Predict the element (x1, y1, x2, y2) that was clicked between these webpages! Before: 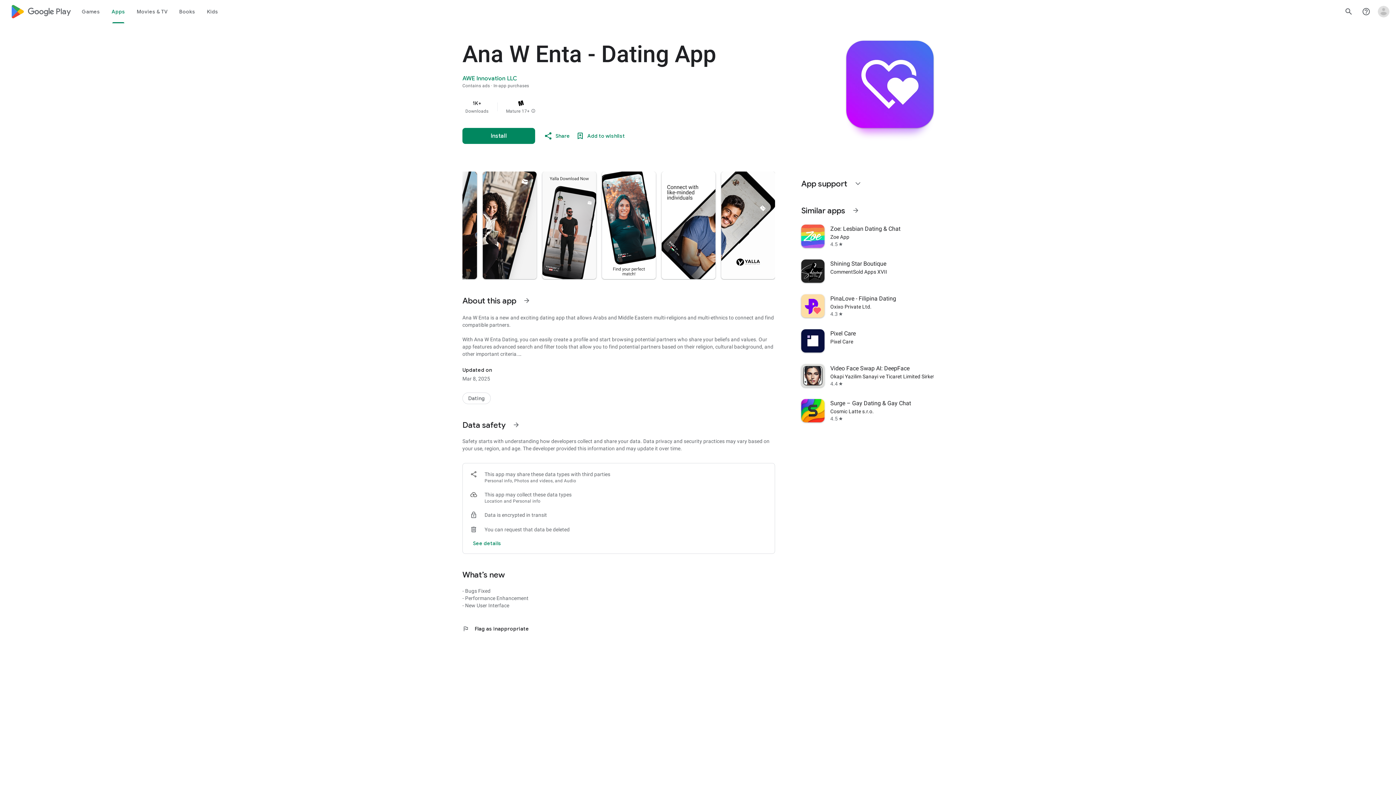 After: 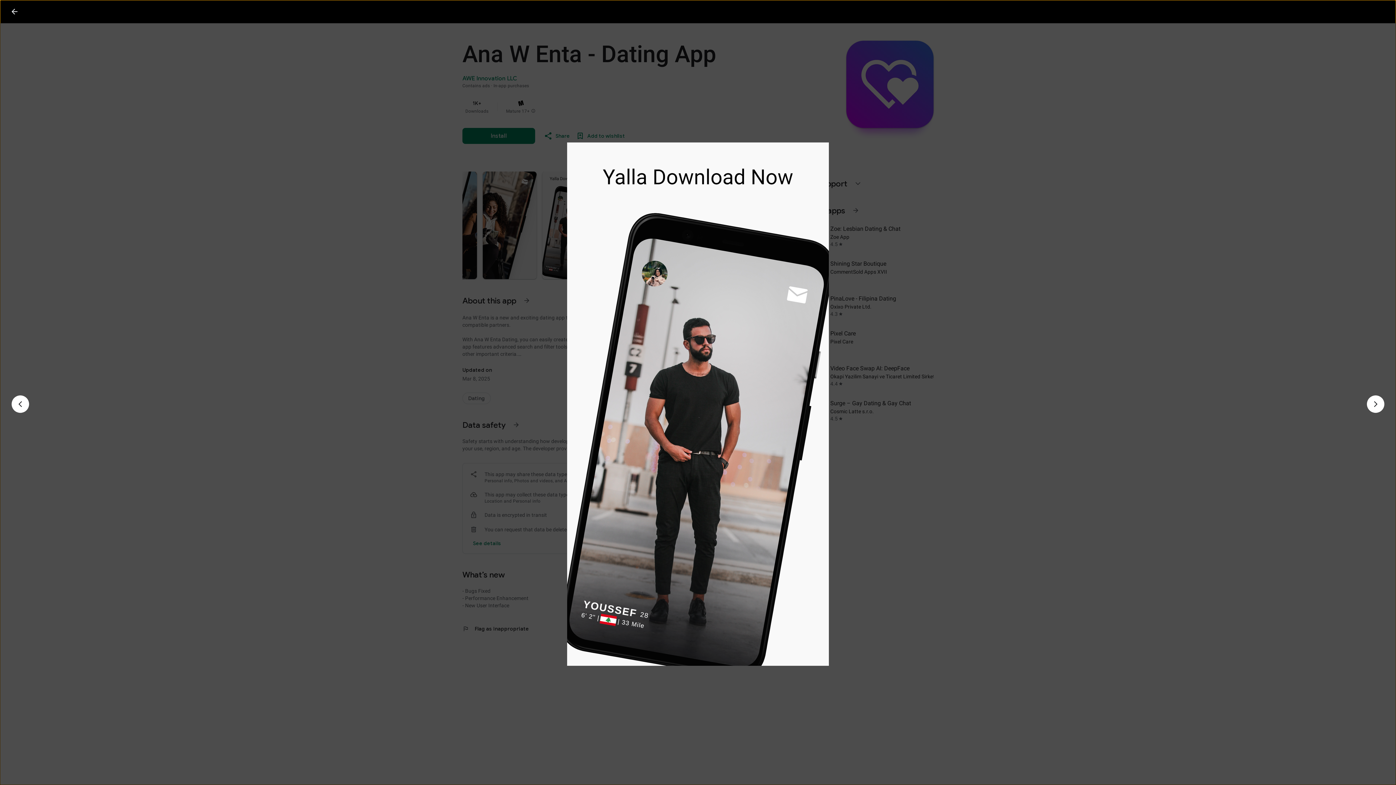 Action: bbox: (542, 171, 596, 279)